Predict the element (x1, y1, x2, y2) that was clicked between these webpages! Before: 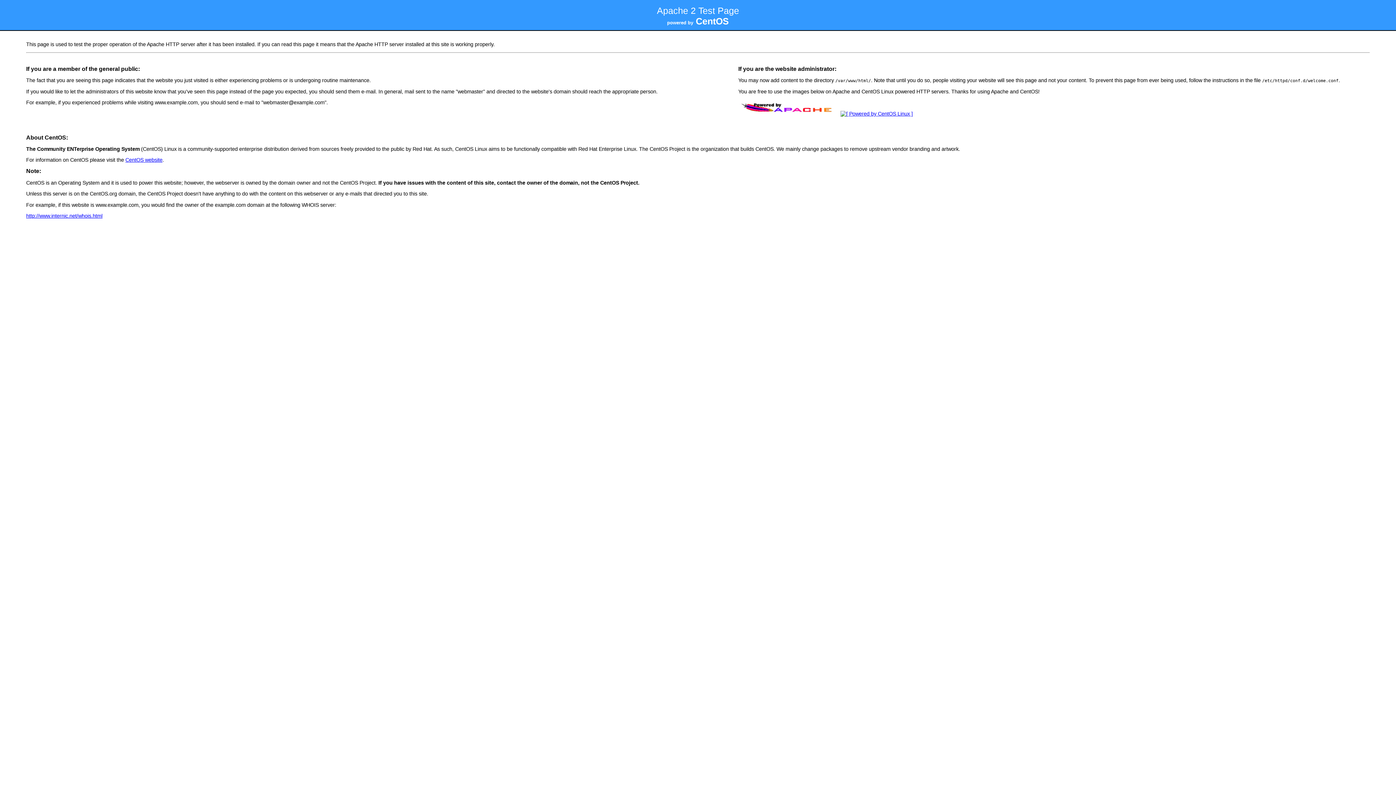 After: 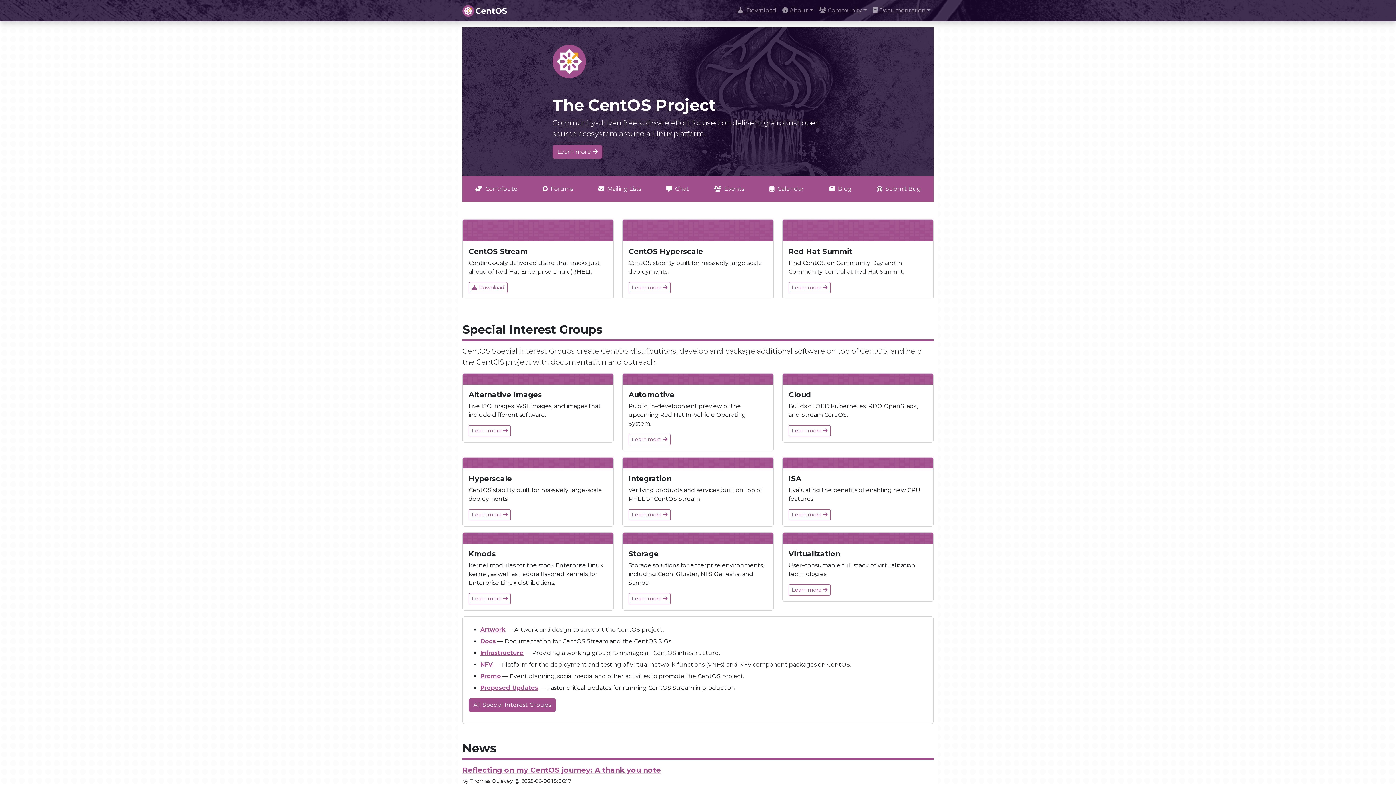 Action: bbox: (838, 111, 915, 116)